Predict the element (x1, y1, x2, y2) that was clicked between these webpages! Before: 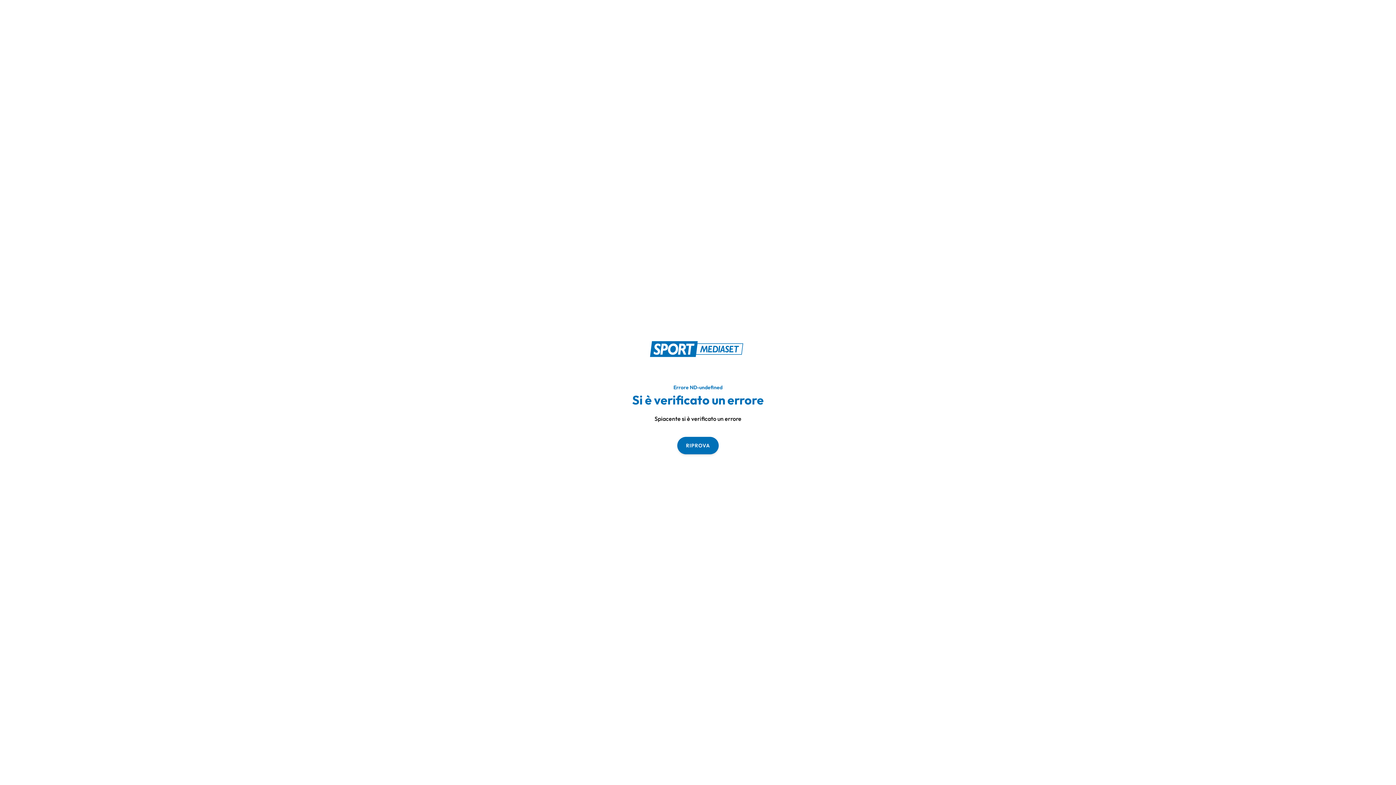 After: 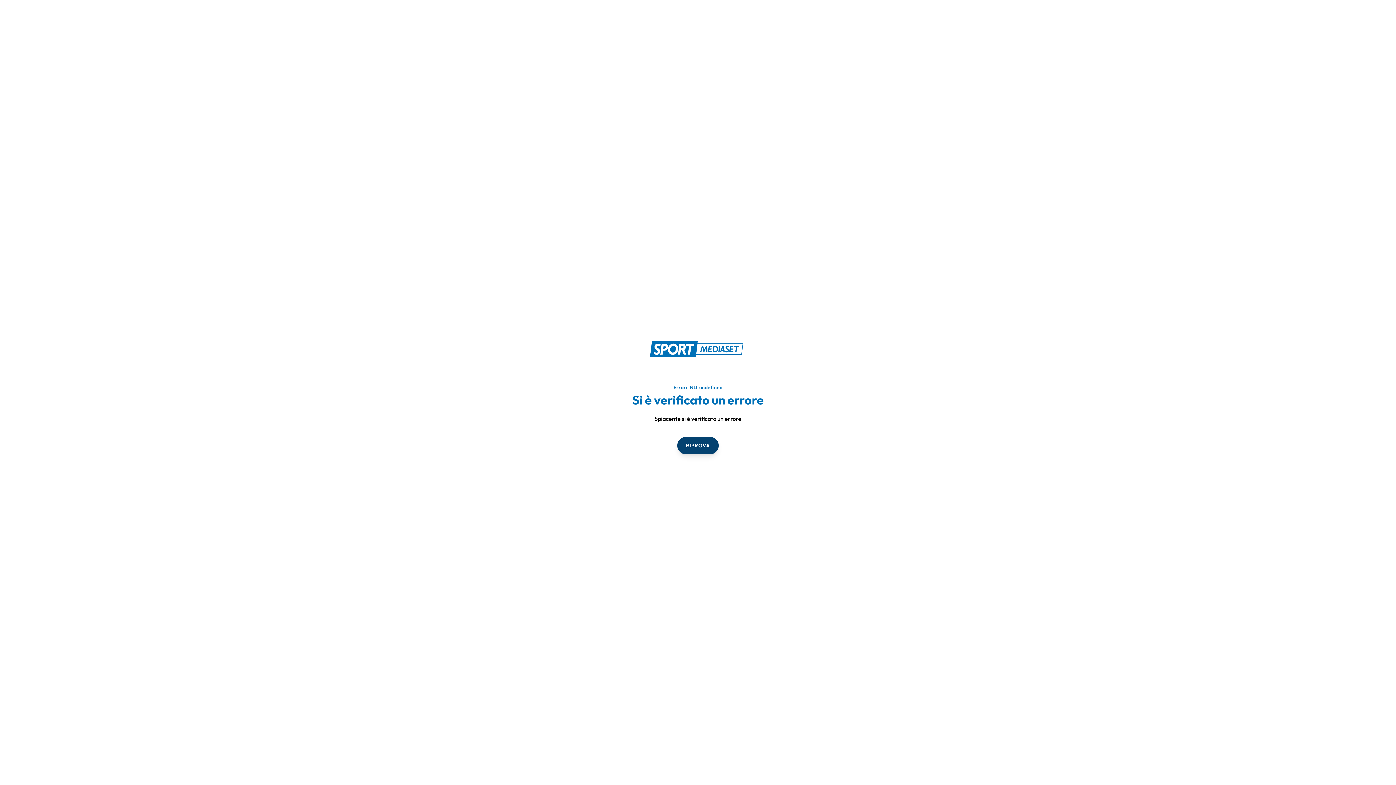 Action: label: RIPROVA bbox: (677, 436, 718, 454)